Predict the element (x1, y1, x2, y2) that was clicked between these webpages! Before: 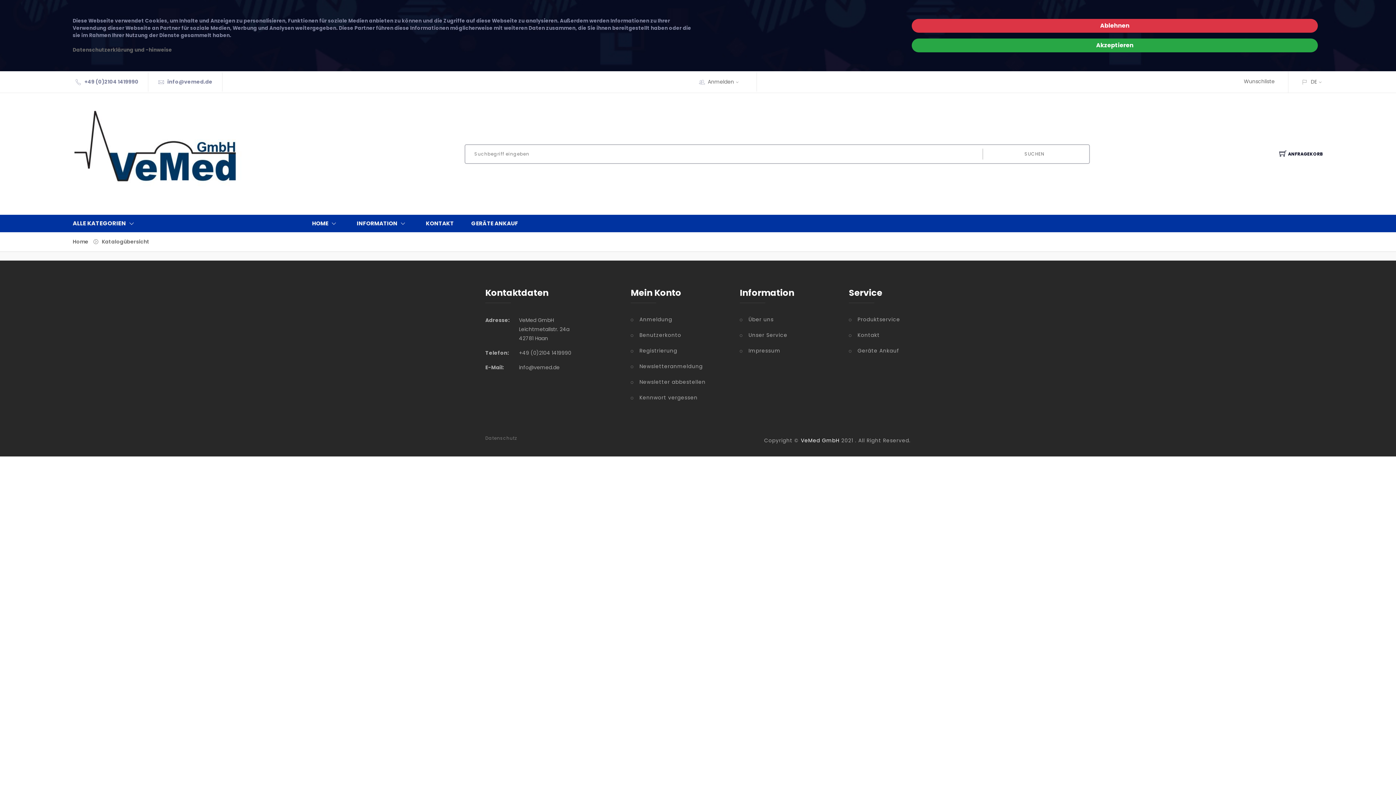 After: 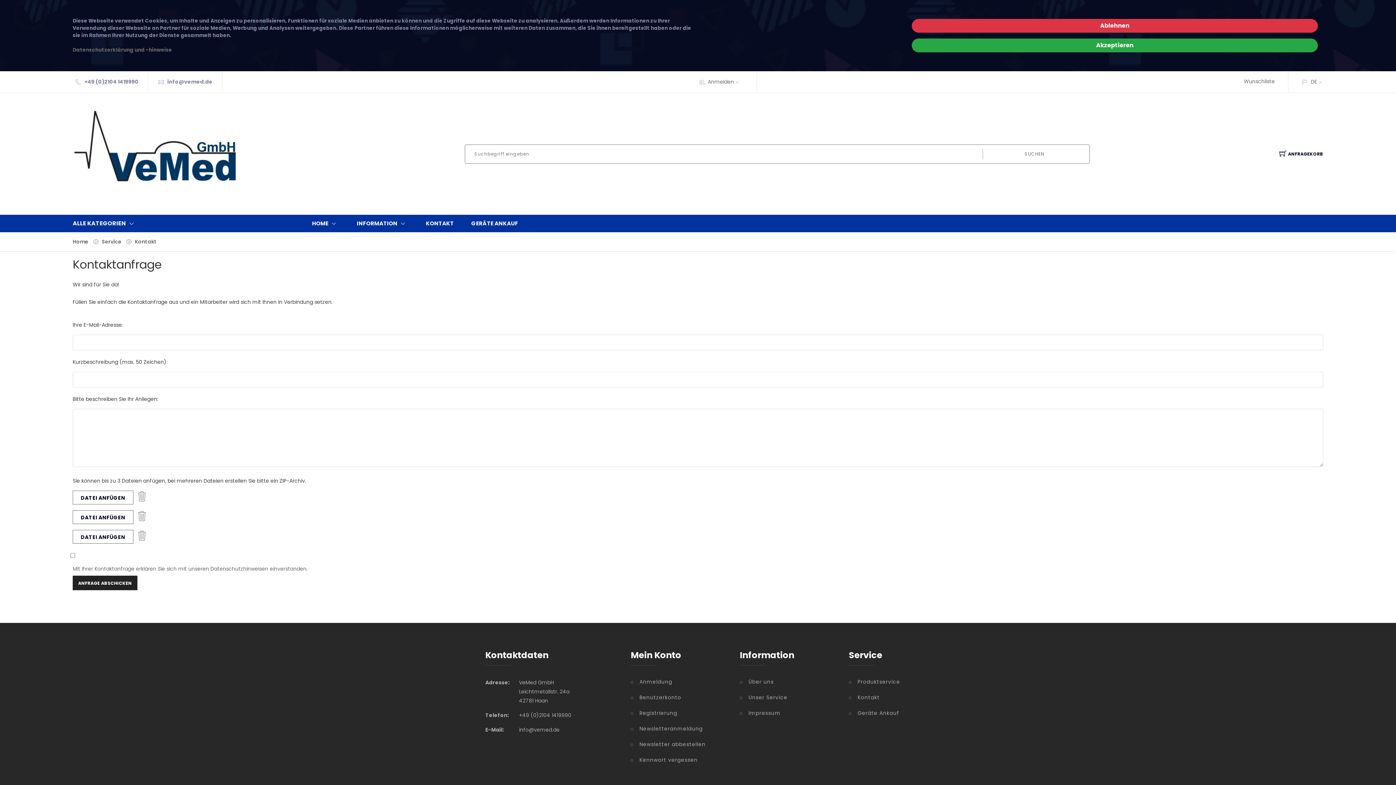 Action: bbox: (849, 331, 910, 339) label: Kontakt